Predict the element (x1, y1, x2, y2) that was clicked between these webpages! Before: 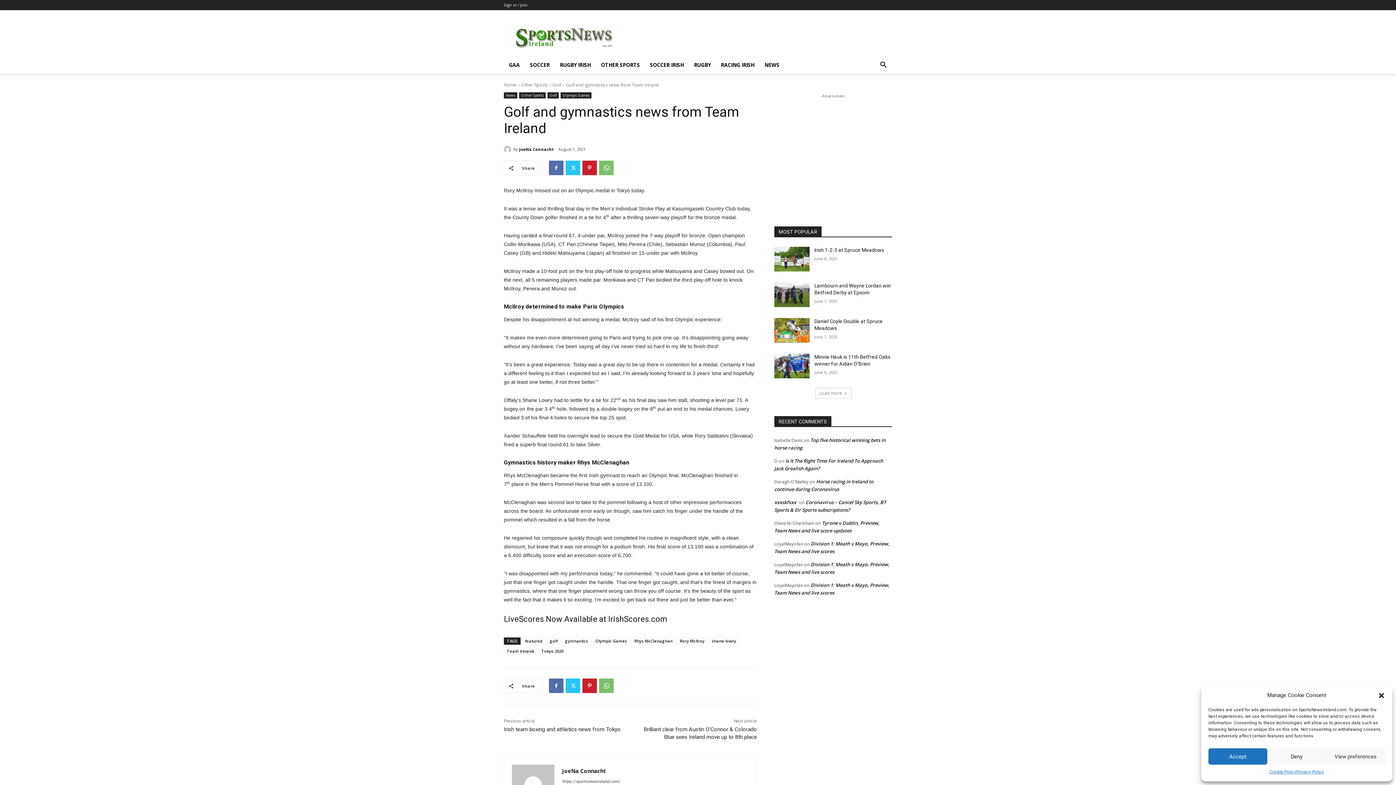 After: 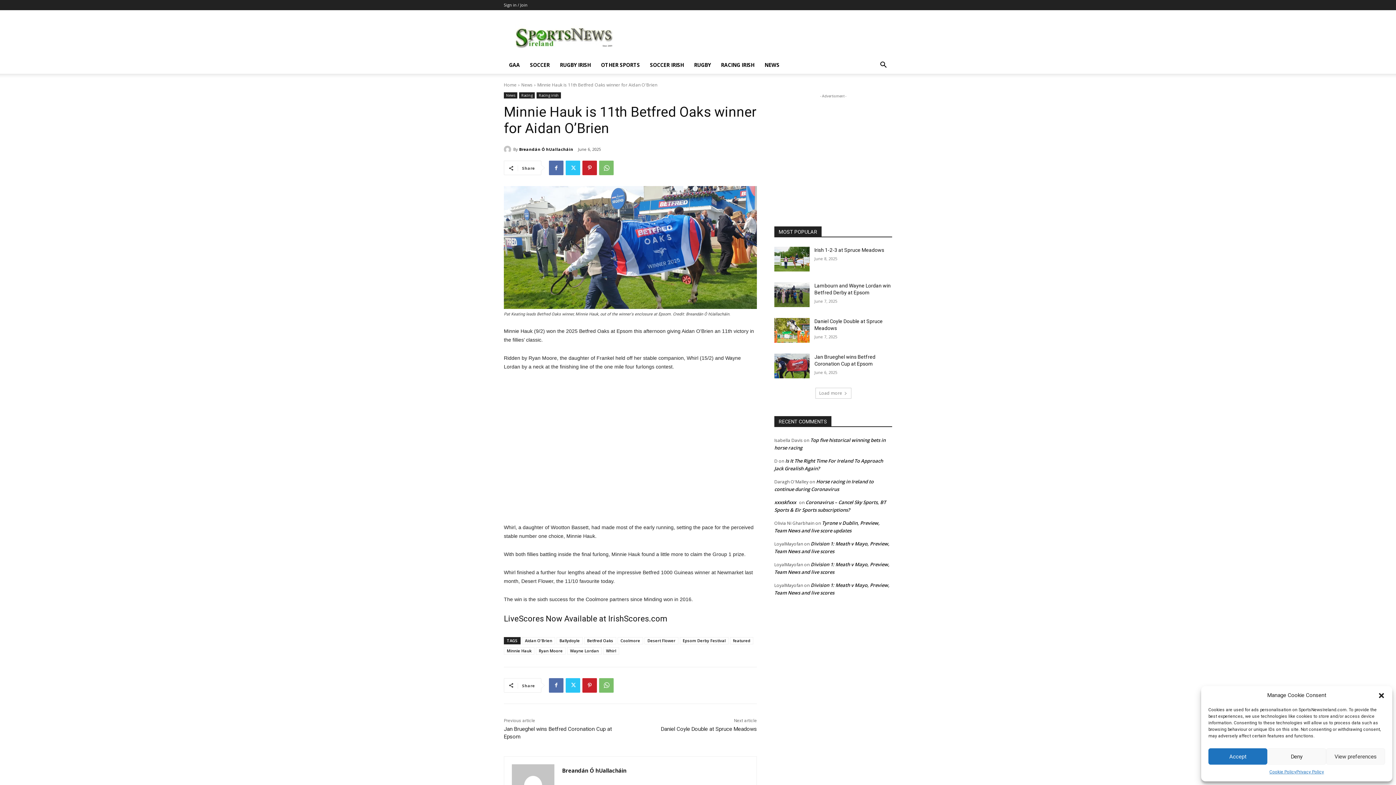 Action: bbox: (774, 353, 809, 378)